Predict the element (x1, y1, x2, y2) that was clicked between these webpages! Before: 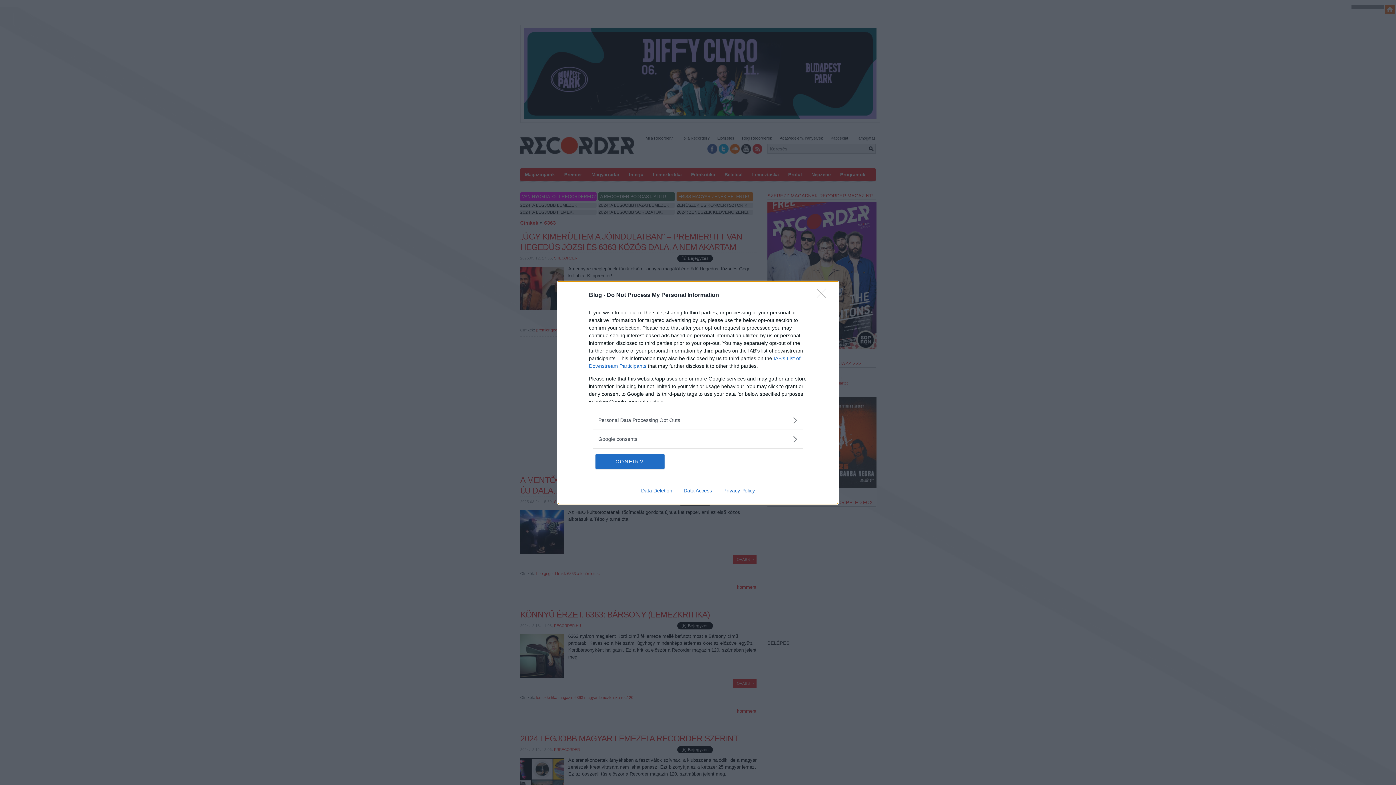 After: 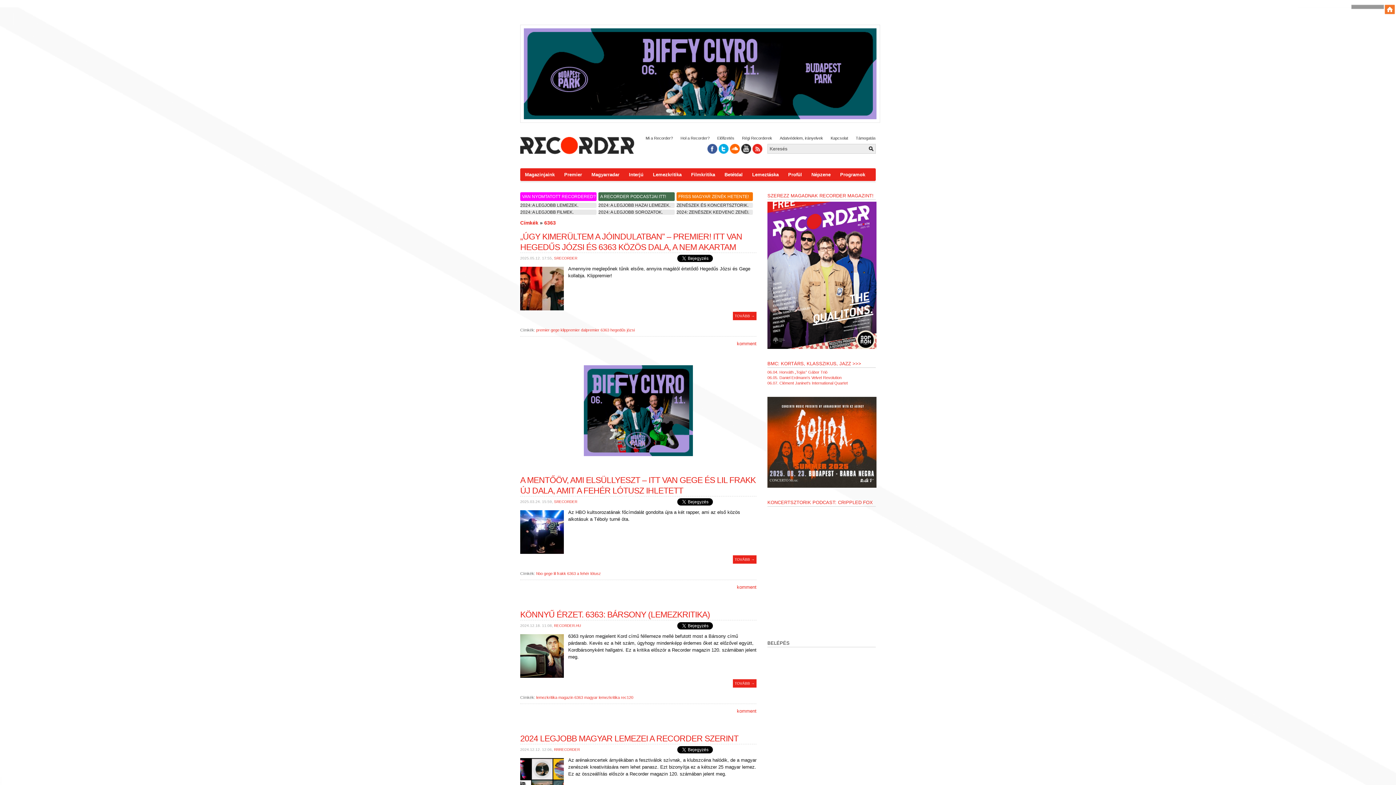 Action: bbox: (595, 454, 664, 468) label: CONFIRM